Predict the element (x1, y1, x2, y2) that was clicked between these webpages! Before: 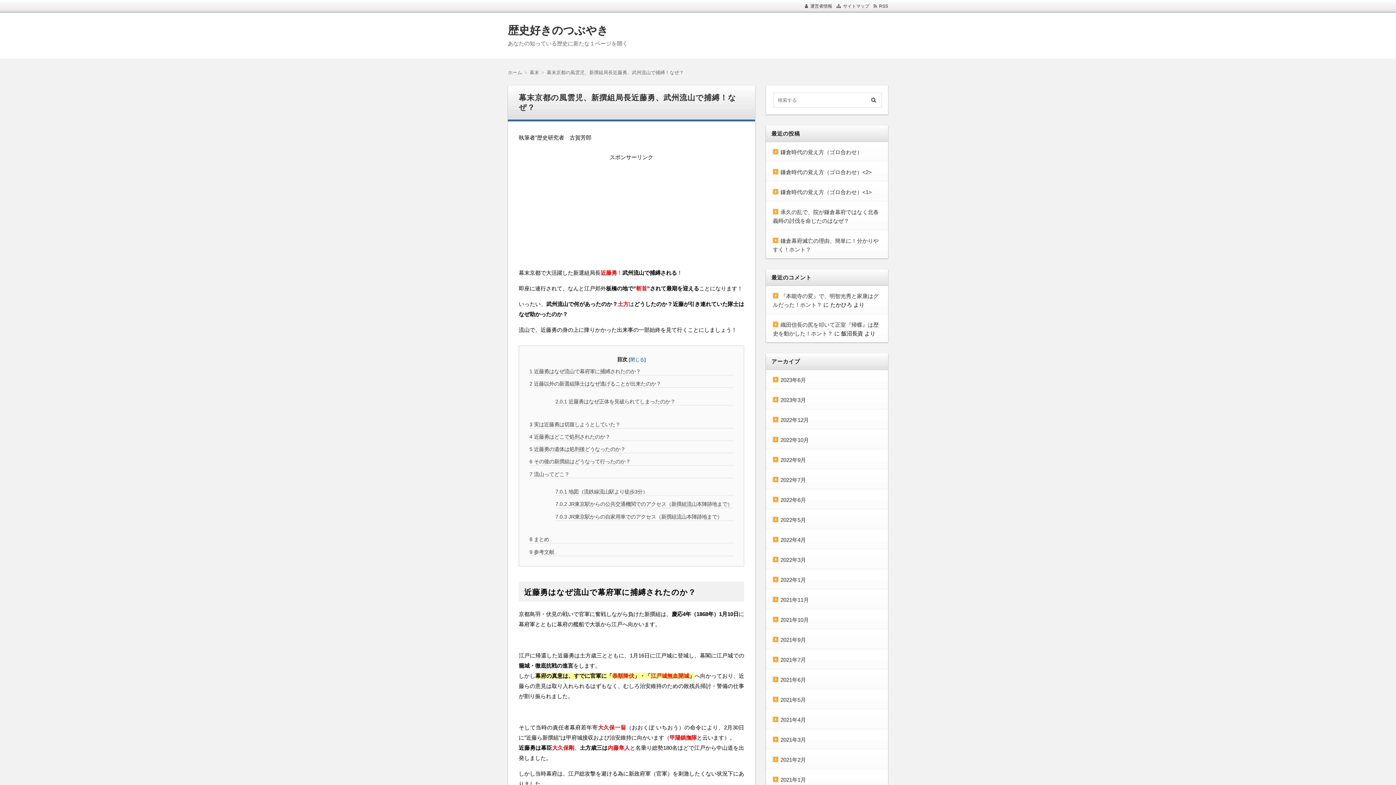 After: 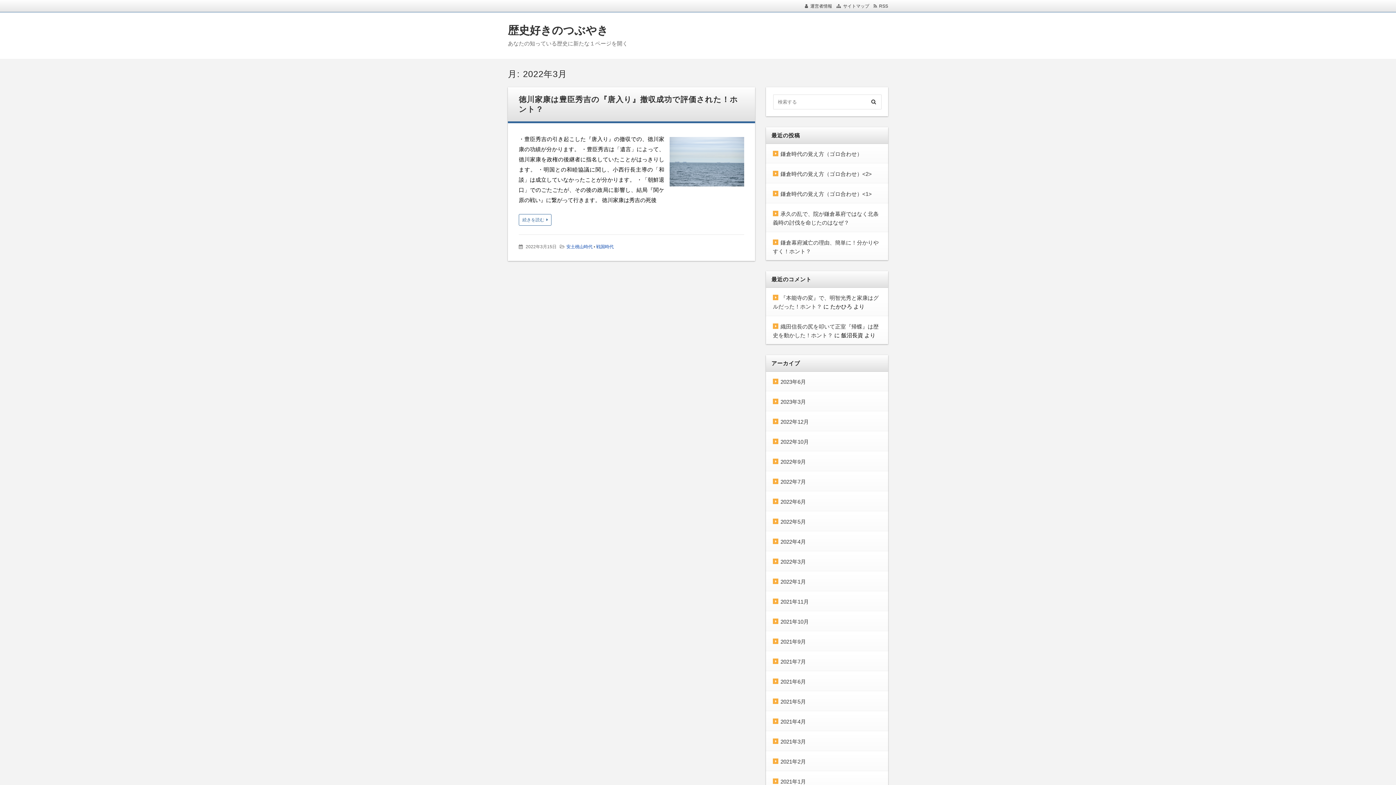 Action: label: 2022年3月 bbox: (773, 557, 806, 563)